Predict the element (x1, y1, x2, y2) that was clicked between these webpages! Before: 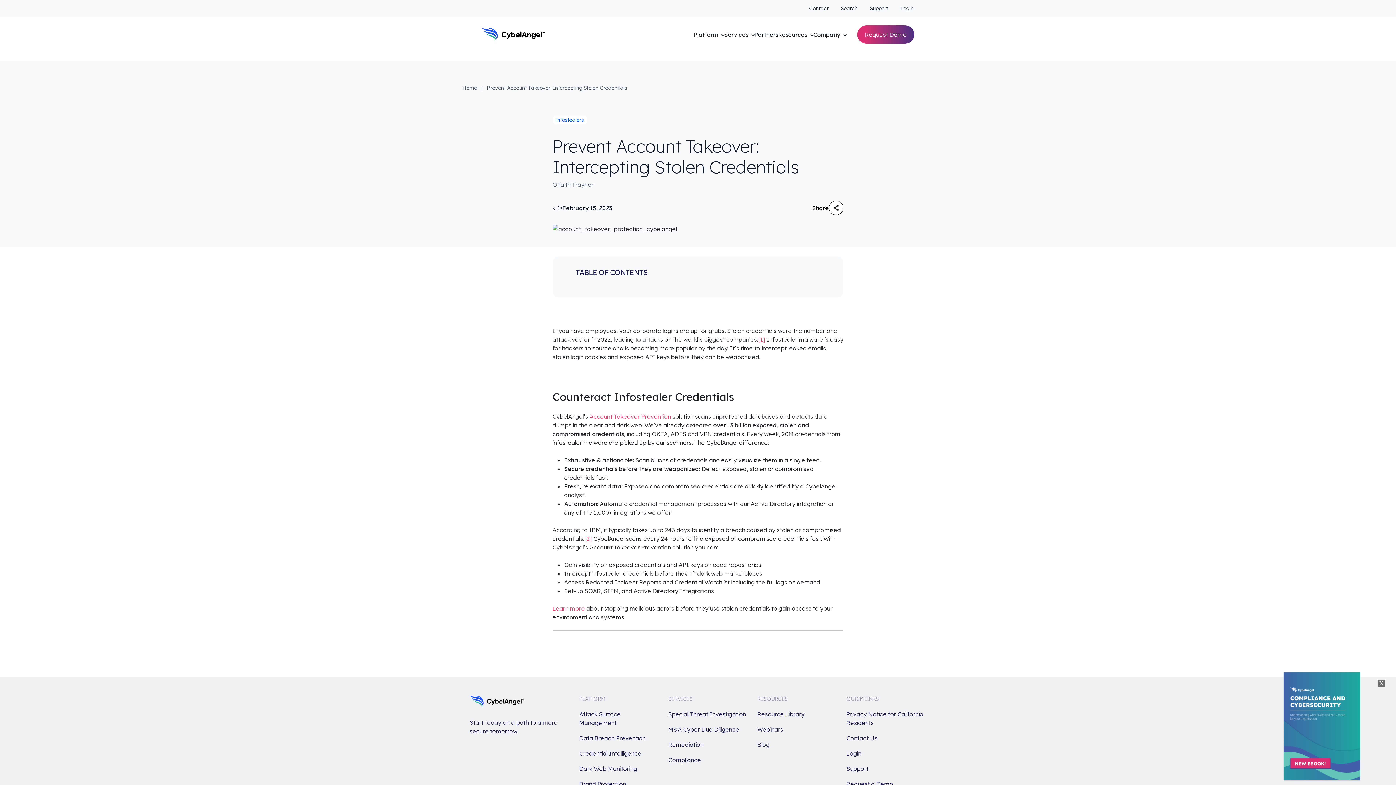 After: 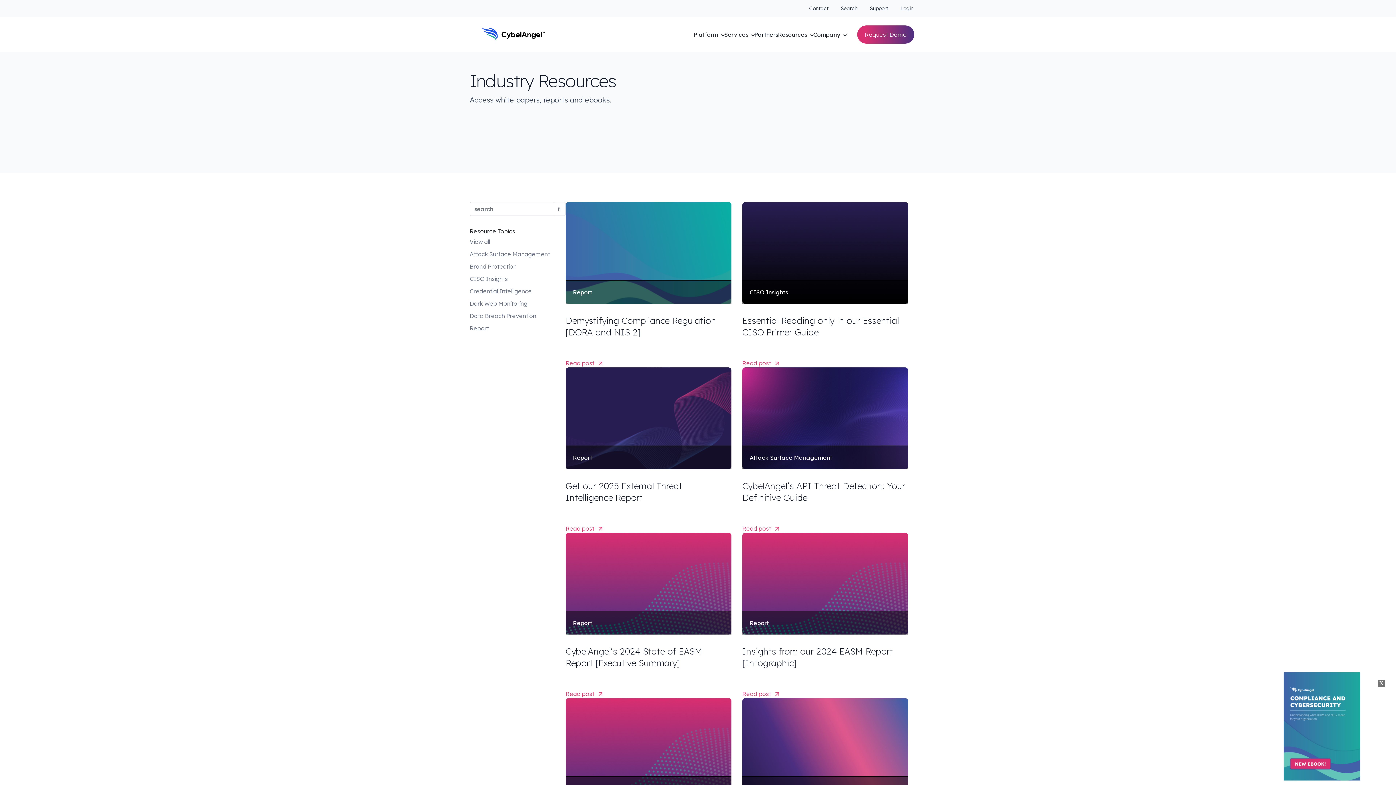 Action: label: Resource Library bbox: (757, 710, 804, 718)